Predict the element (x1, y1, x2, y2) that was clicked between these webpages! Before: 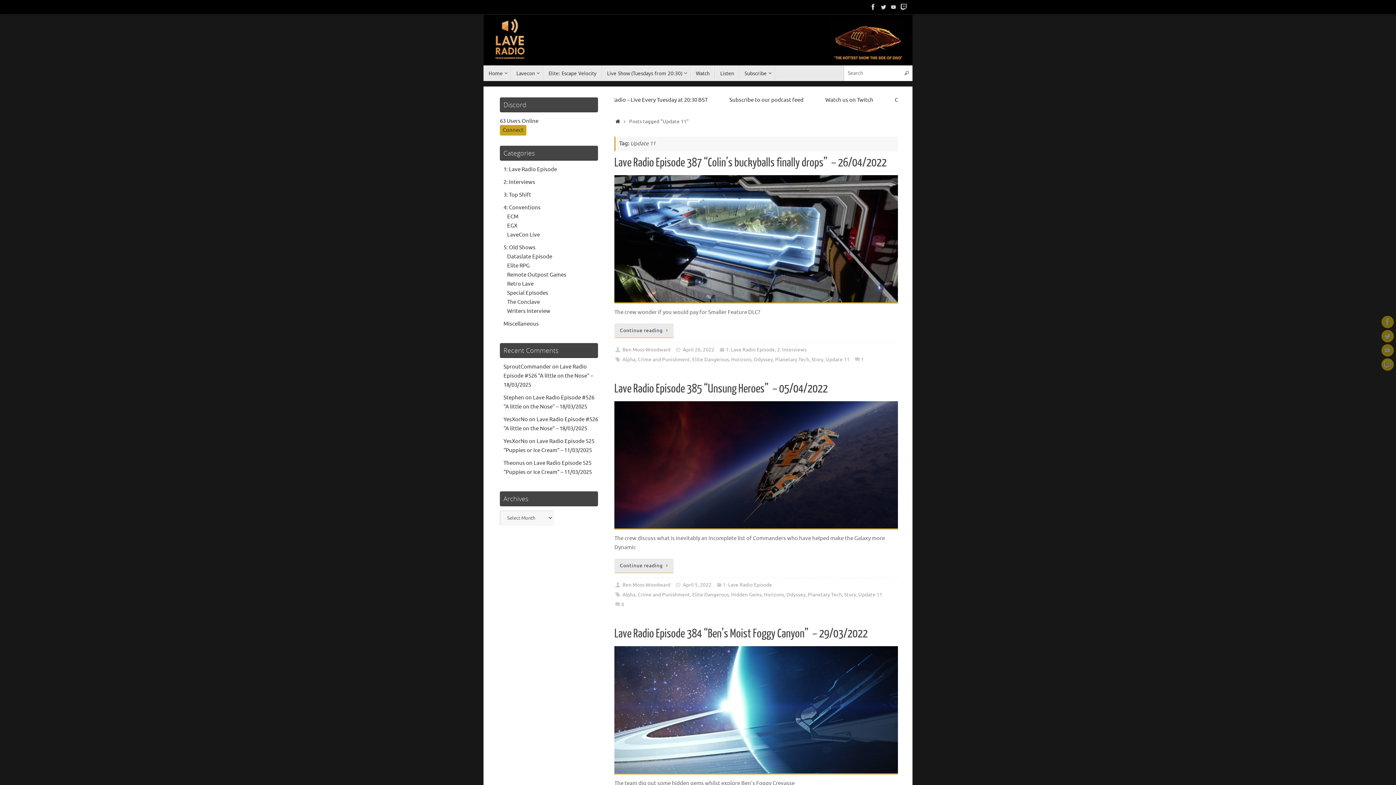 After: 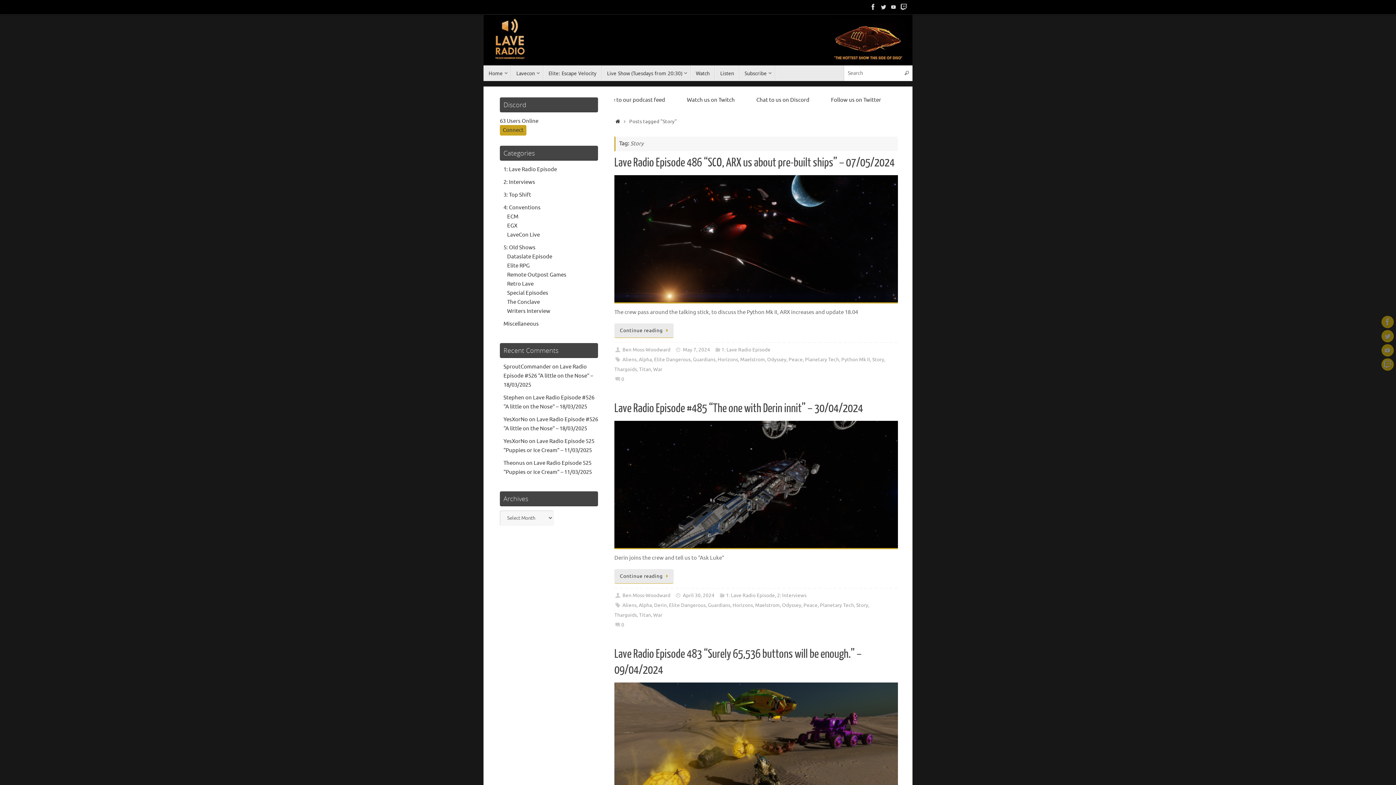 Action: label: Story bbox: (811, 356, 823, 362)